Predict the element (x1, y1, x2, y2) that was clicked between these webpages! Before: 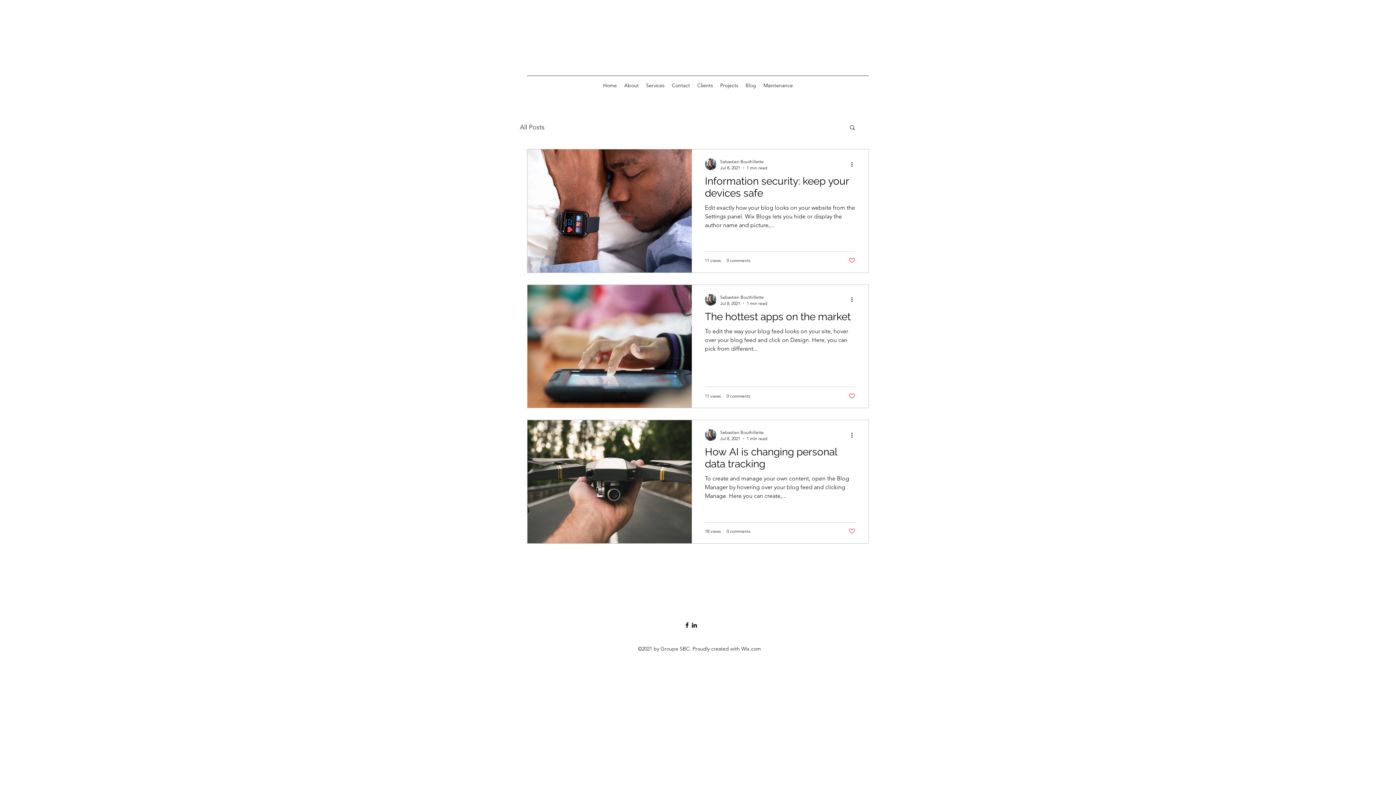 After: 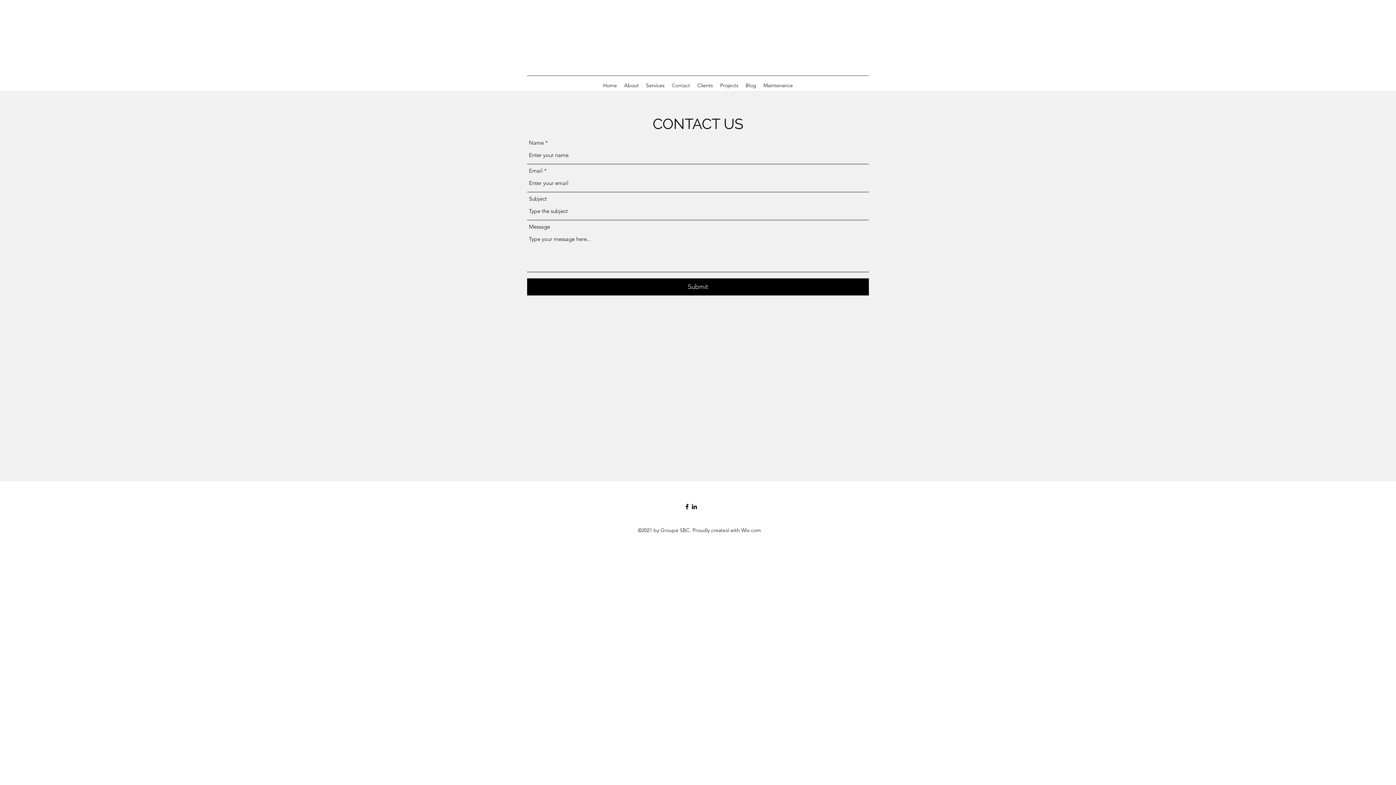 Action: bbox: (668, 80, 693, 90) label: Contact